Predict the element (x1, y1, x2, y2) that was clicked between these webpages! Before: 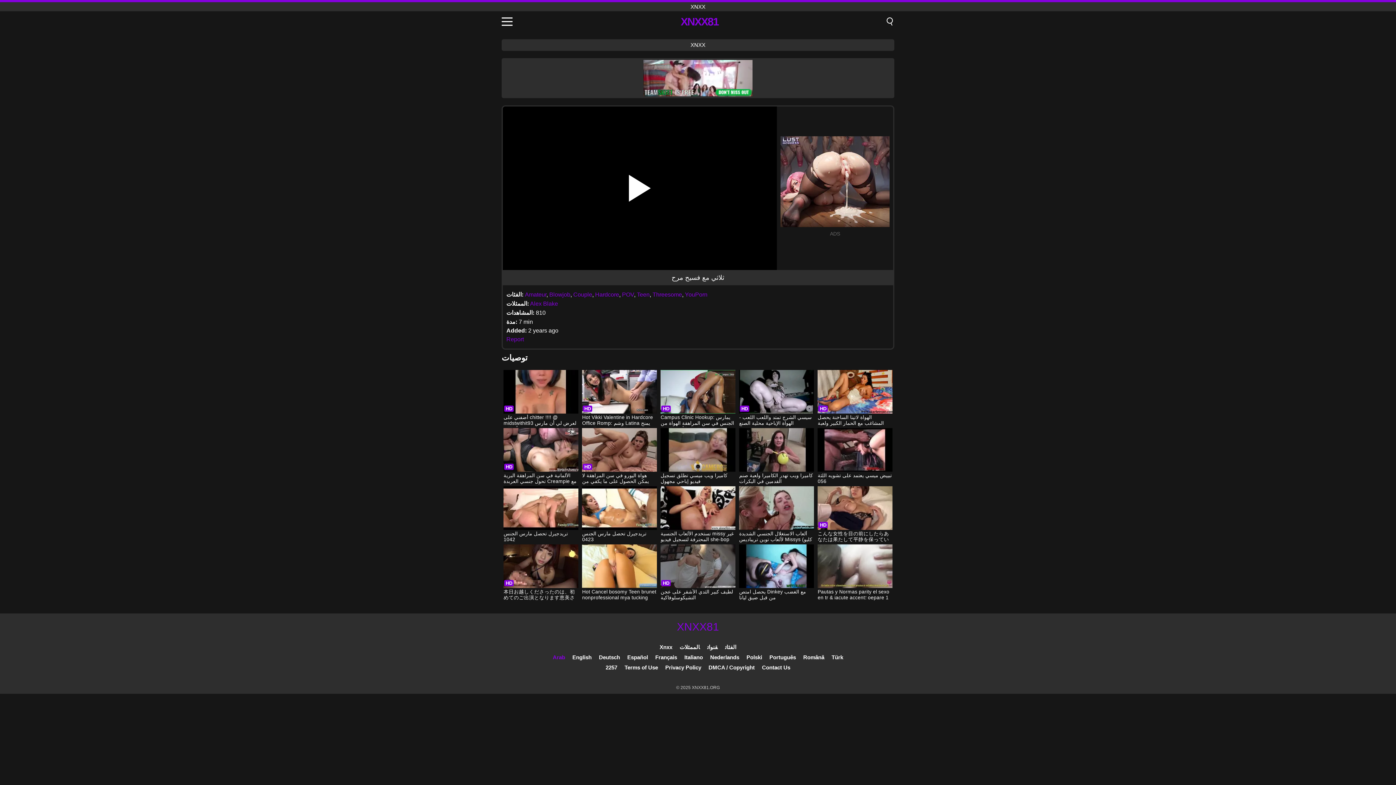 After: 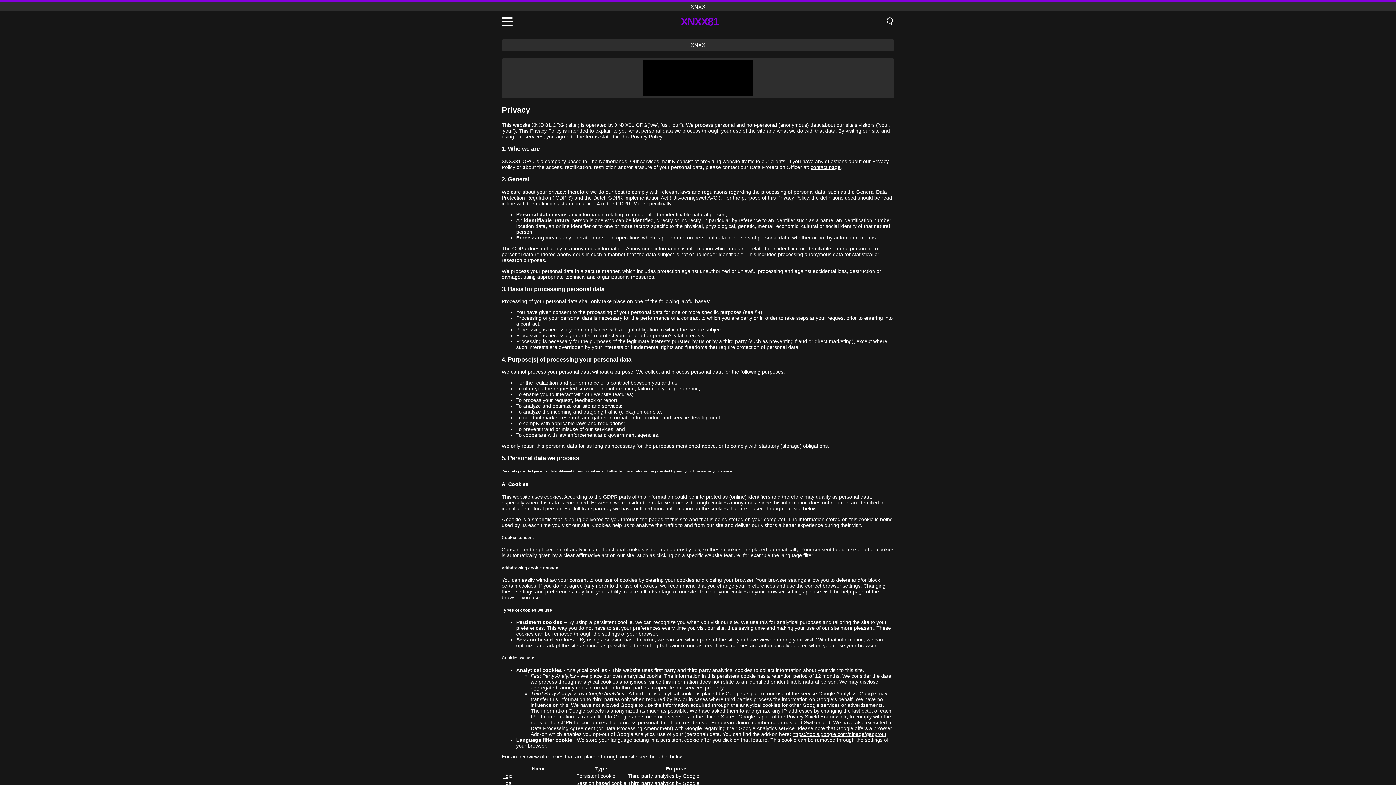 Action: label: Privacy Policy bbox: (665, 664, 701, 670)